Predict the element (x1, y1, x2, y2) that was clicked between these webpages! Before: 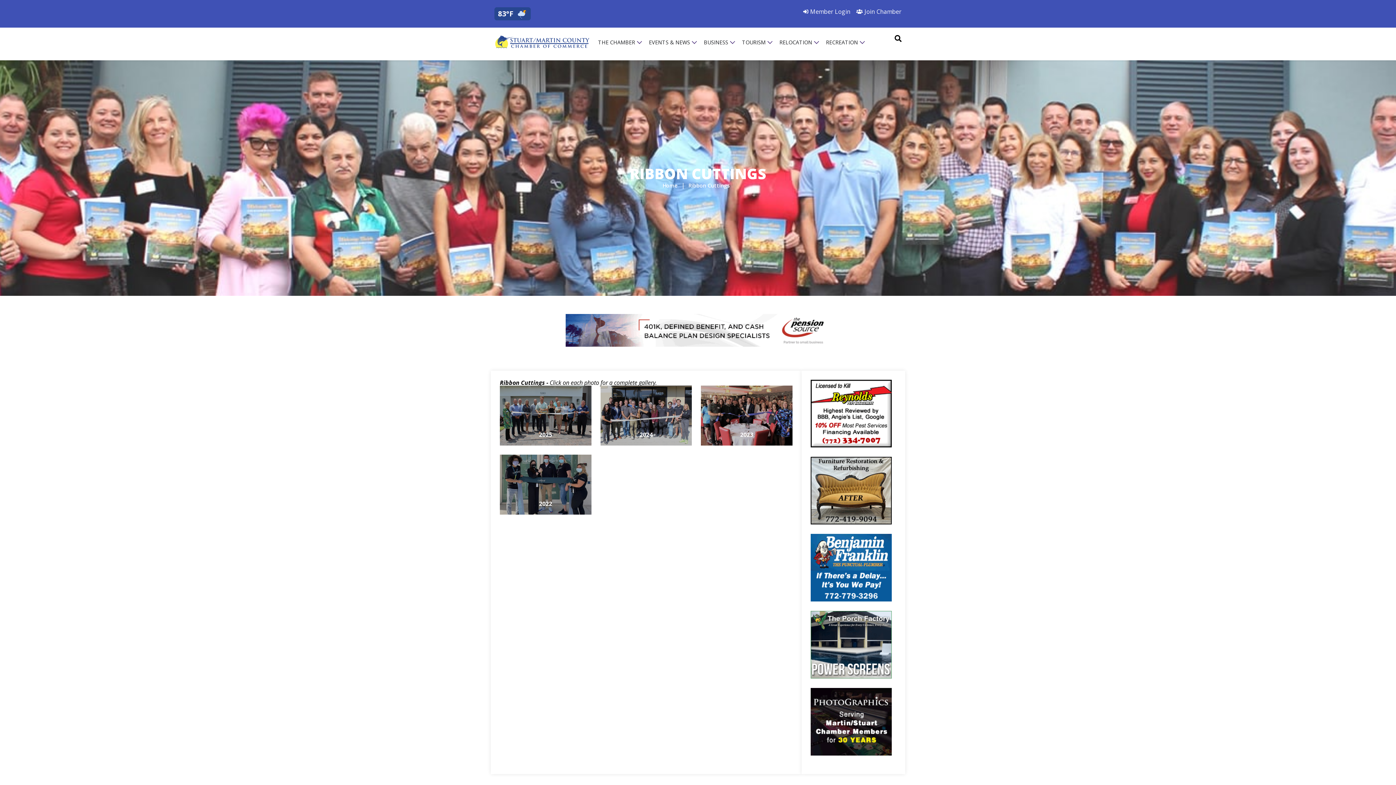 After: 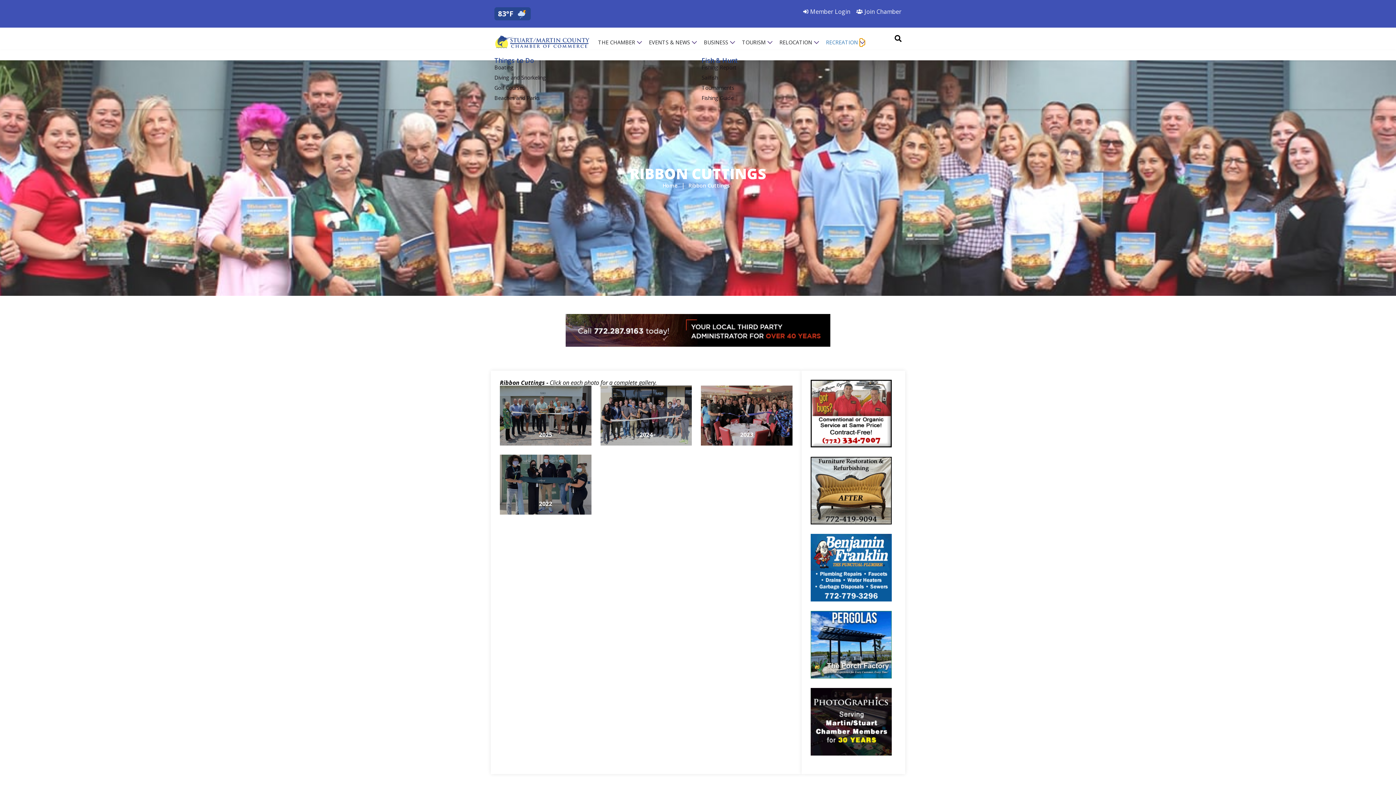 Action: label: Open Recreation bbox: (860, 38, 862, 46)